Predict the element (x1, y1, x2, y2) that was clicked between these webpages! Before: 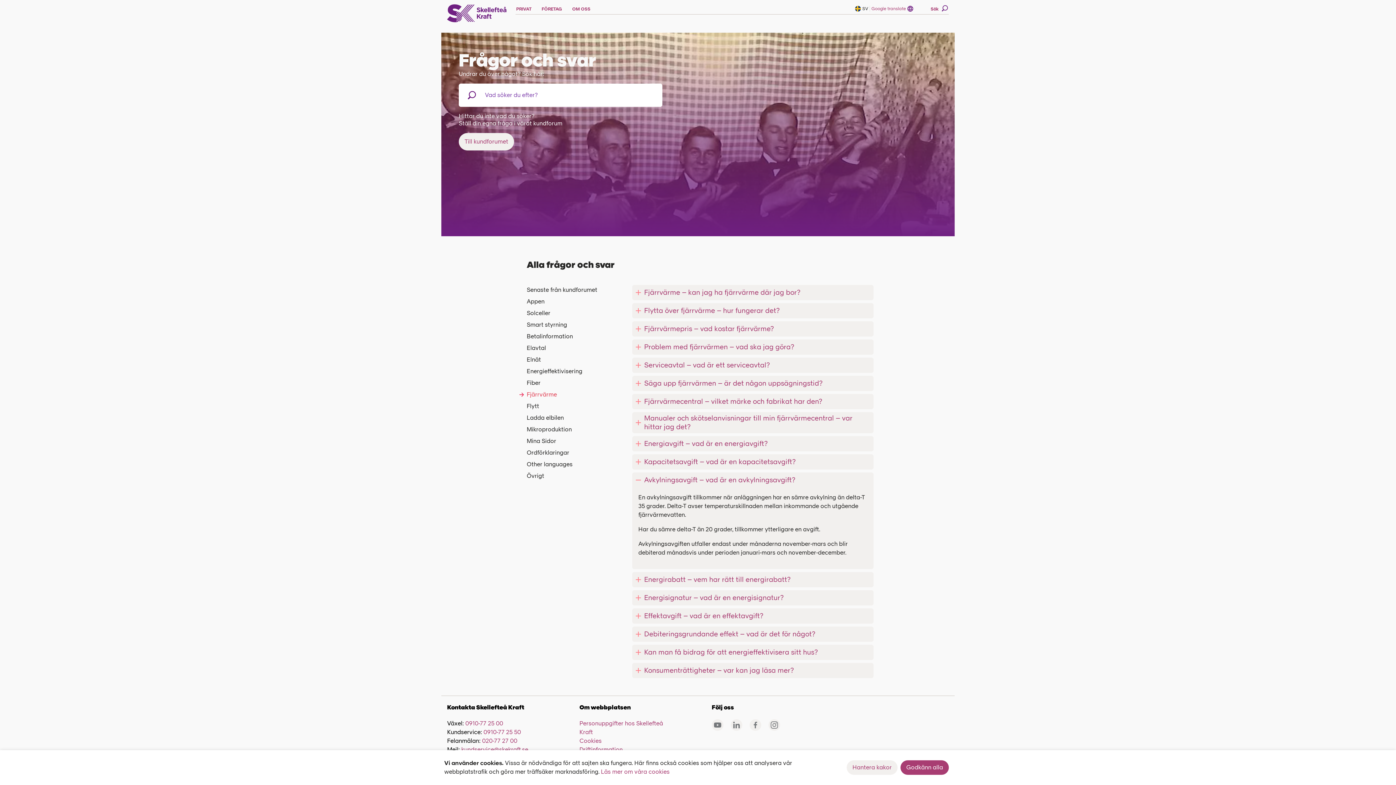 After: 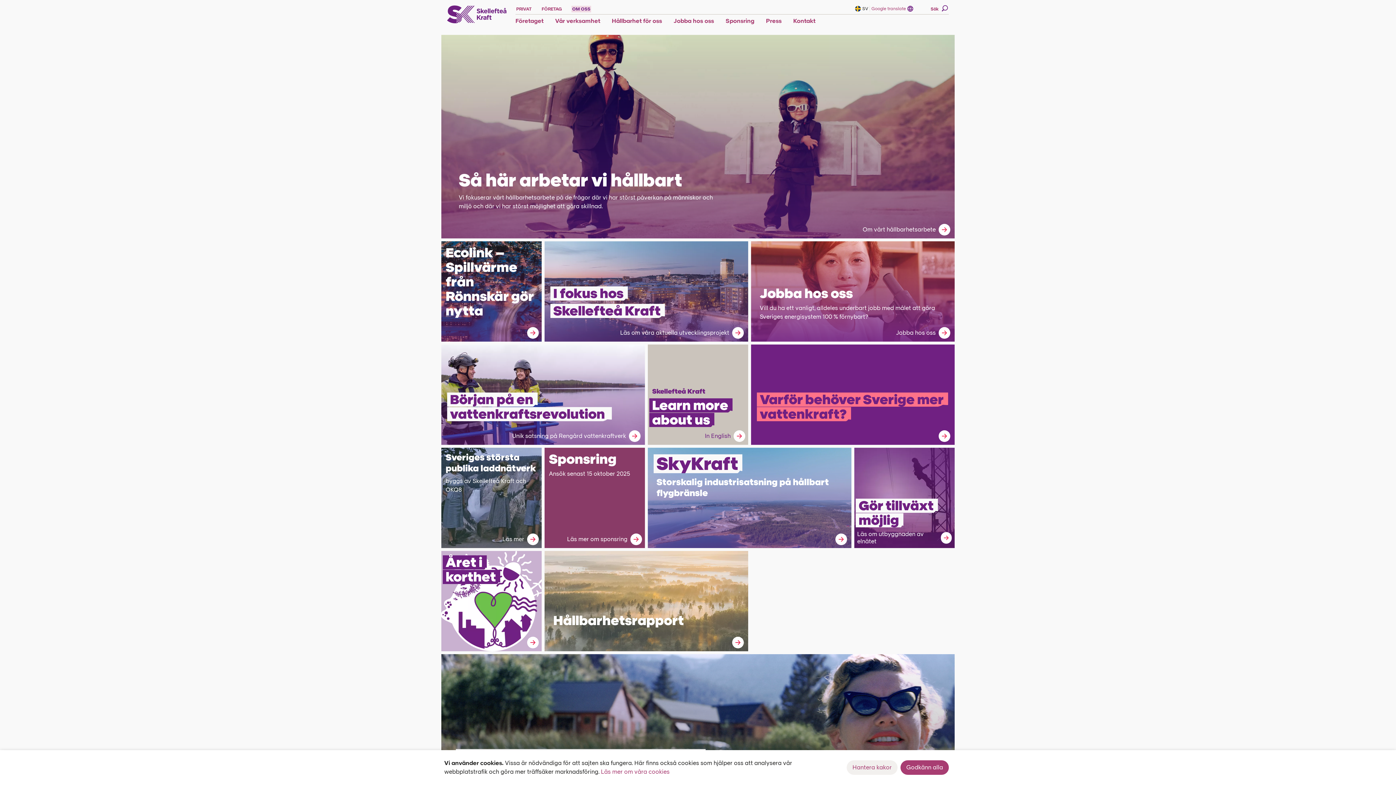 Action: label: OM OSS bbox: (571, 5, 591, 12)